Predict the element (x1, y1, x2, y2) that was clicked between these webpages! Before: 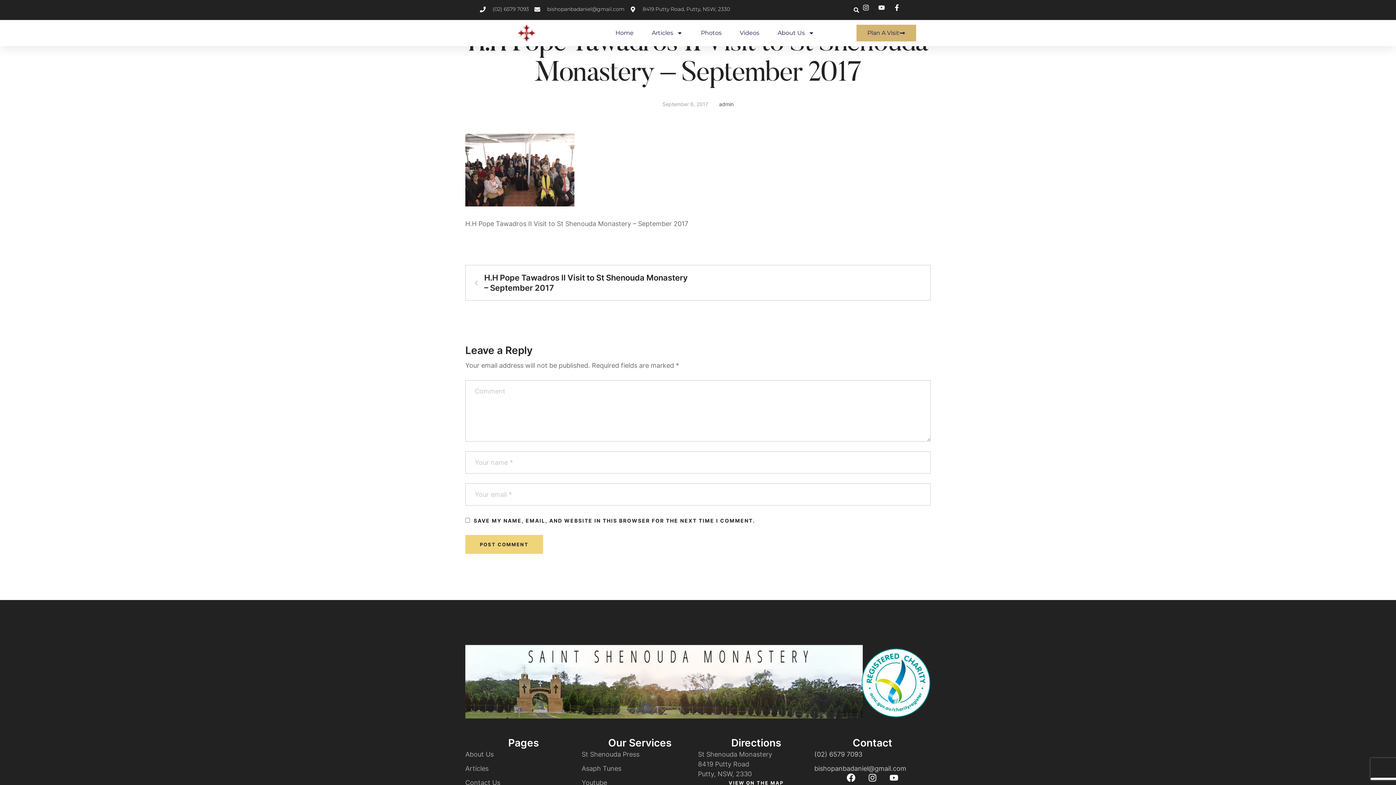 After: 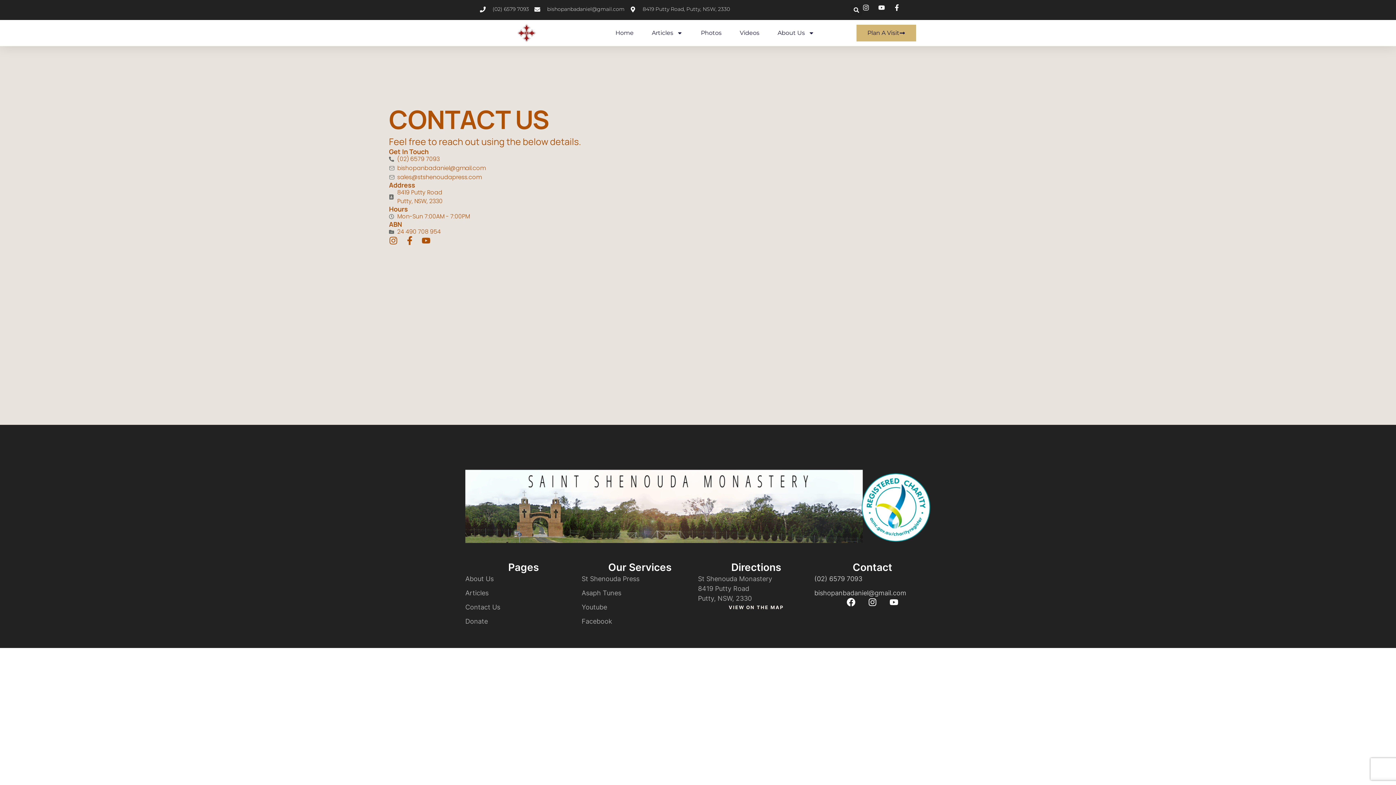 Action: label: Plan A Visit bbox: (856, 24, 916, 41)